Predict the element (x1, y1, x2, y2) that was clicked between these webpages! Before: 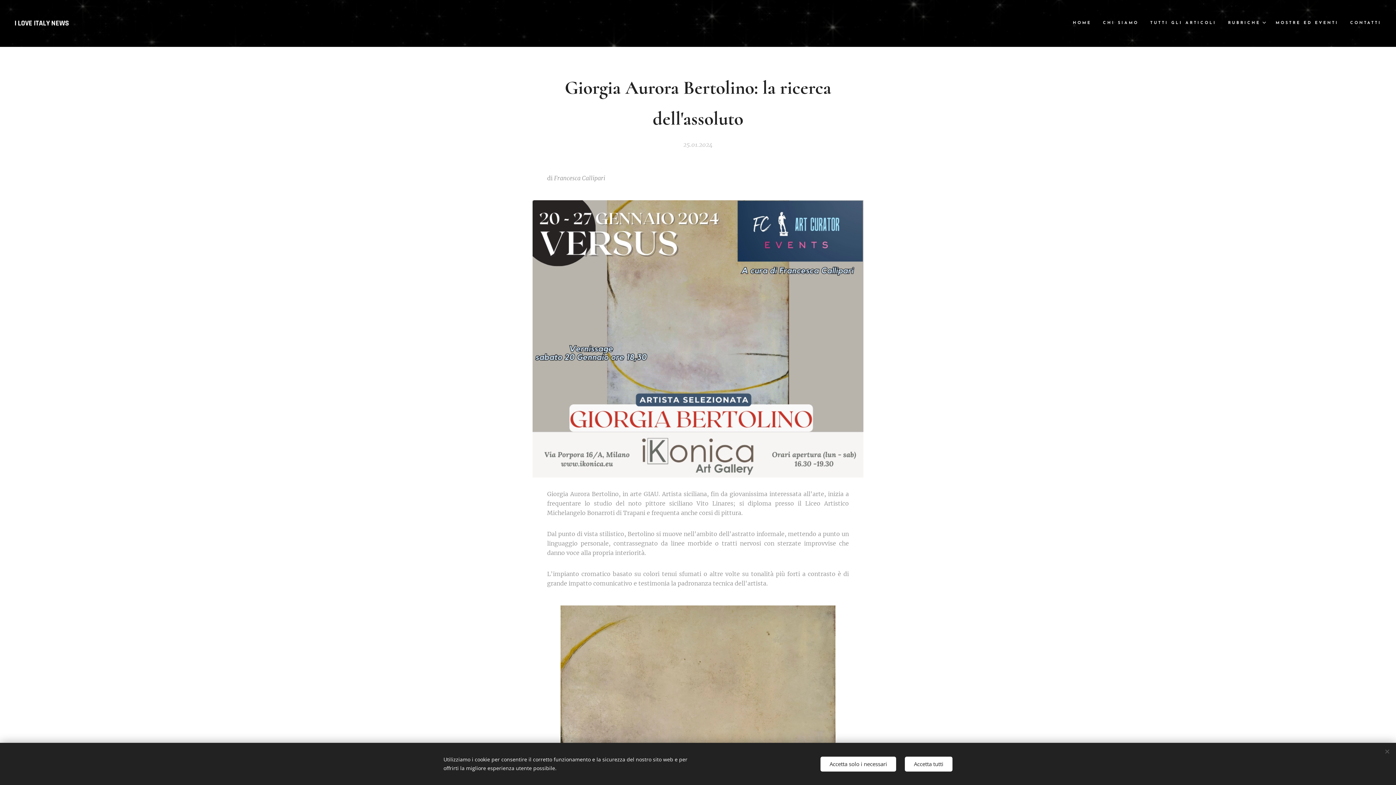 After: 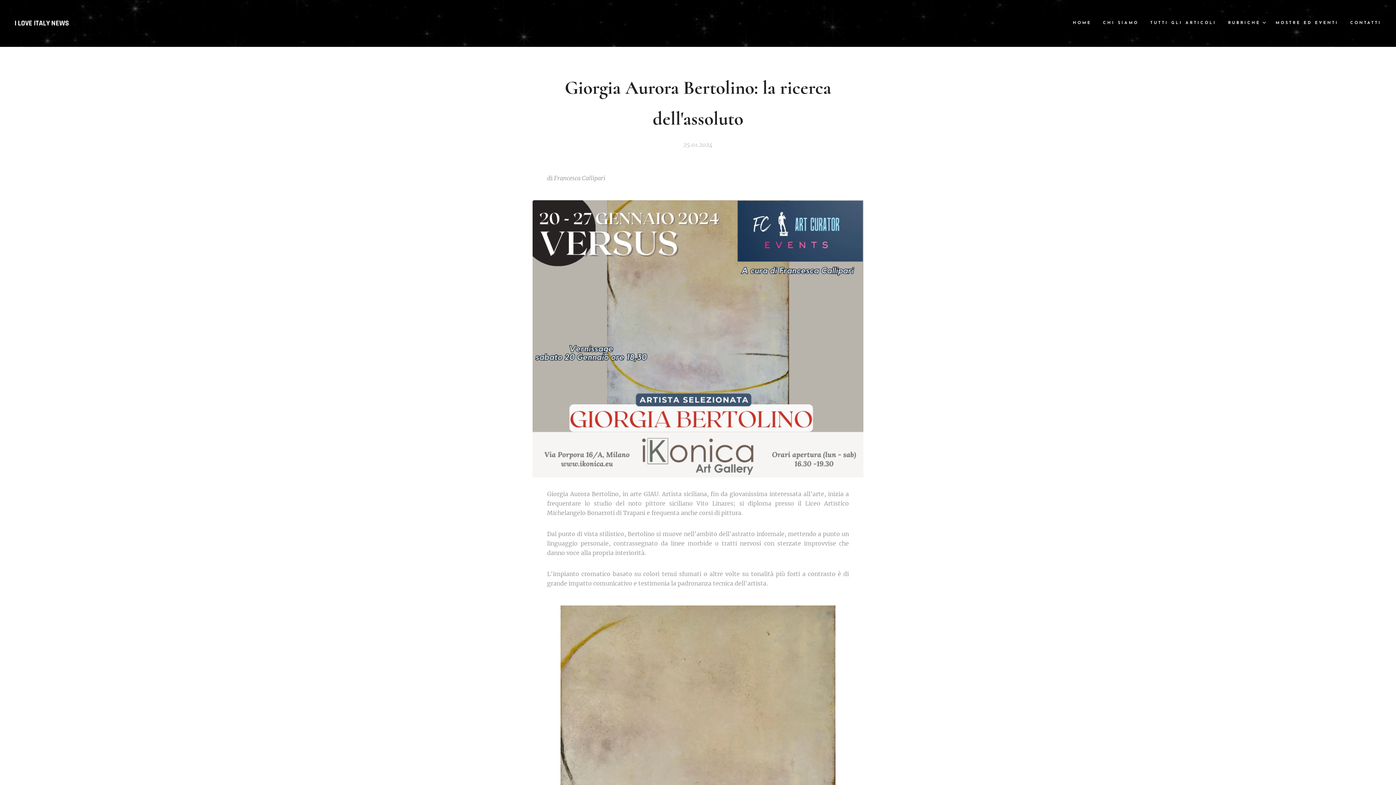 Action: label: Accetta tutti bbox: (905, 756, 952, 771)